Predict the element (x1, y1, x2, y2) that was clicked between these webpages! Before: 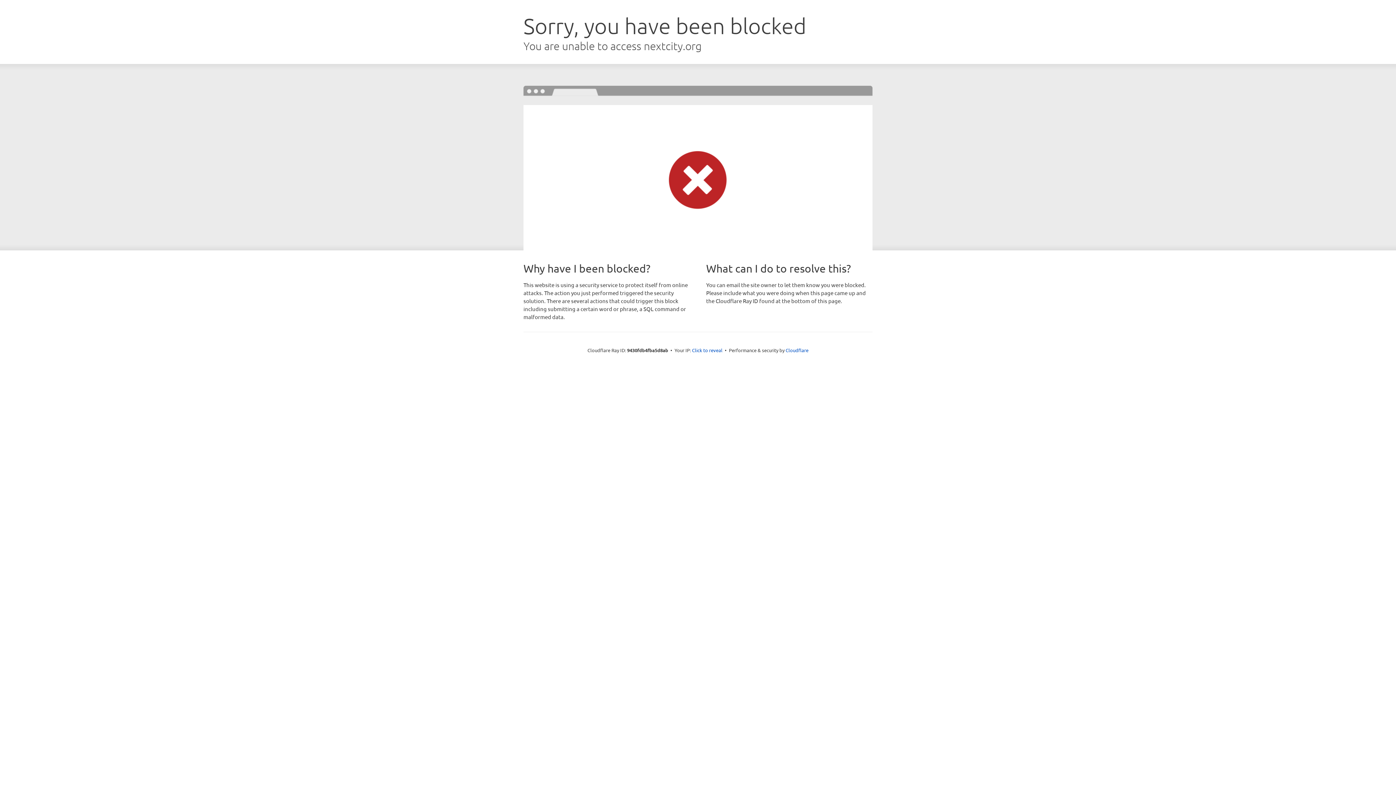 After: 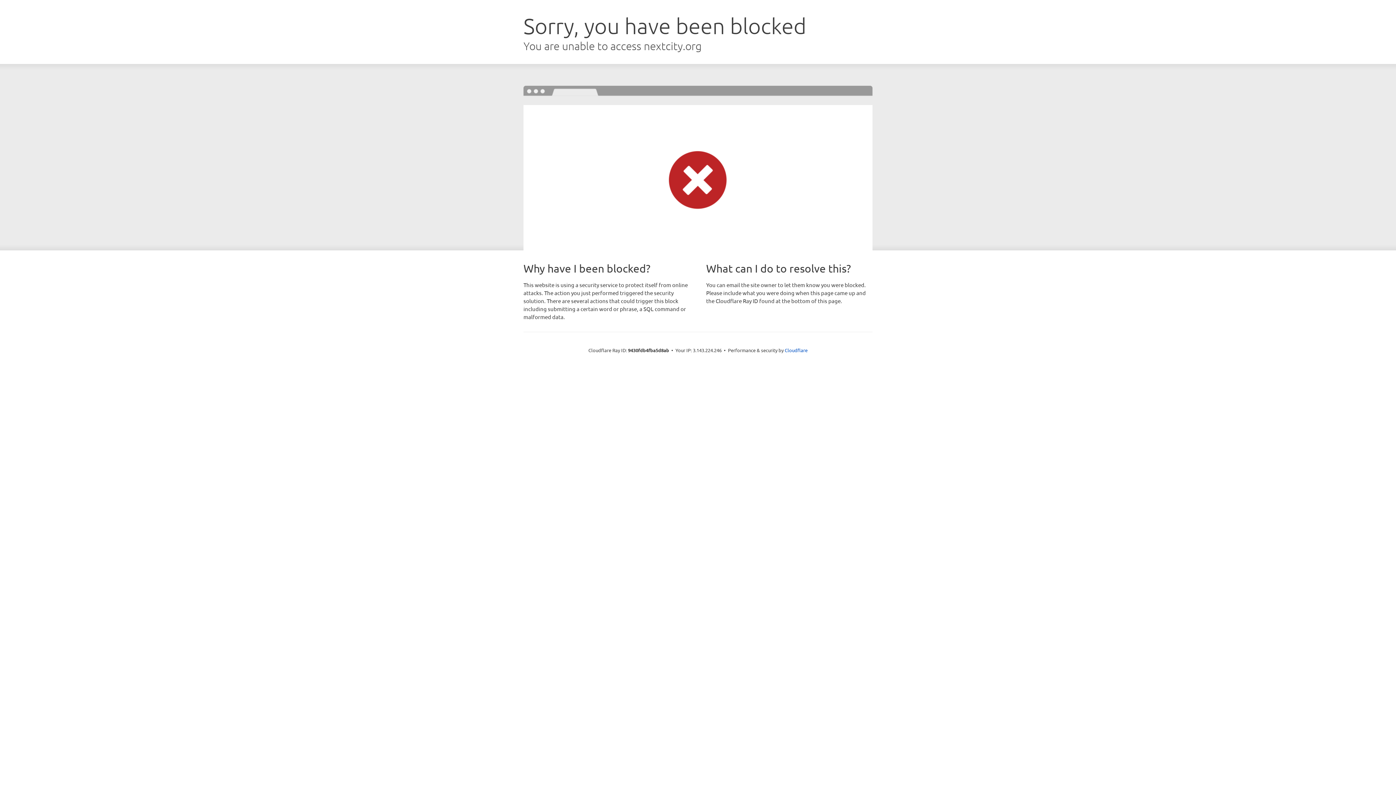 Action: label: Click to reveal bbox: (692, 346, 722, 353)